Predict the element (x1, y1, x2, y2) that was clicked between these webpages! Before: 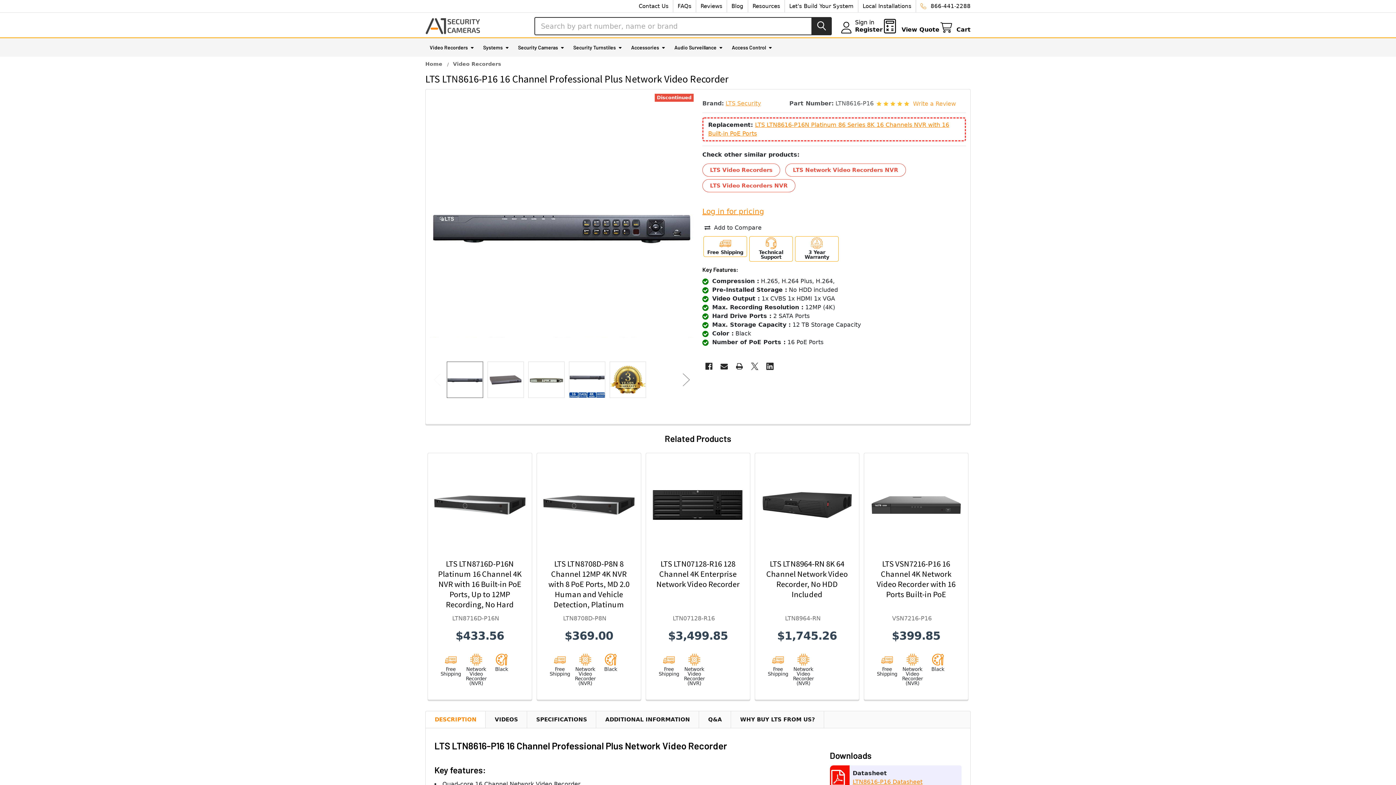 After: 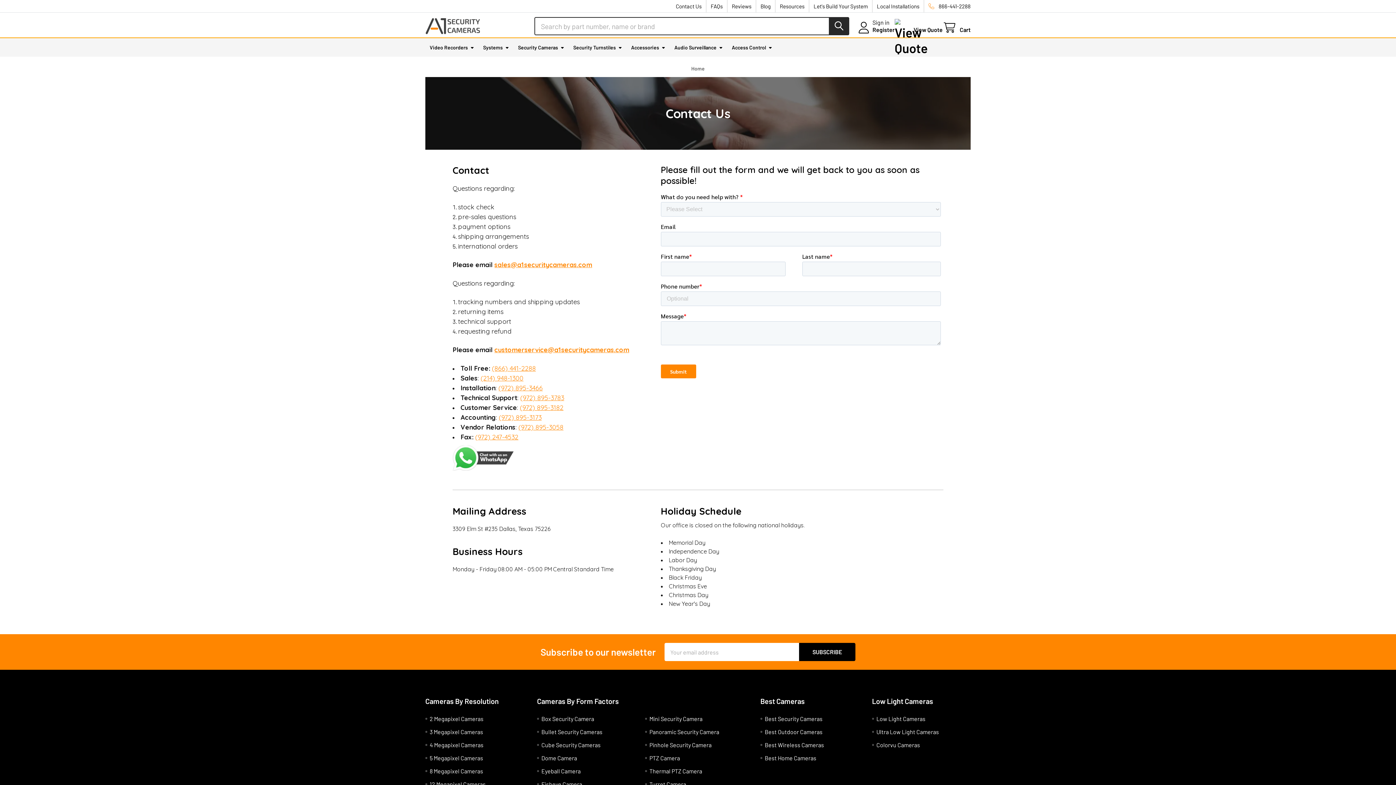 Action: bbox: (634, 0, 673, 12) label: Contact Us